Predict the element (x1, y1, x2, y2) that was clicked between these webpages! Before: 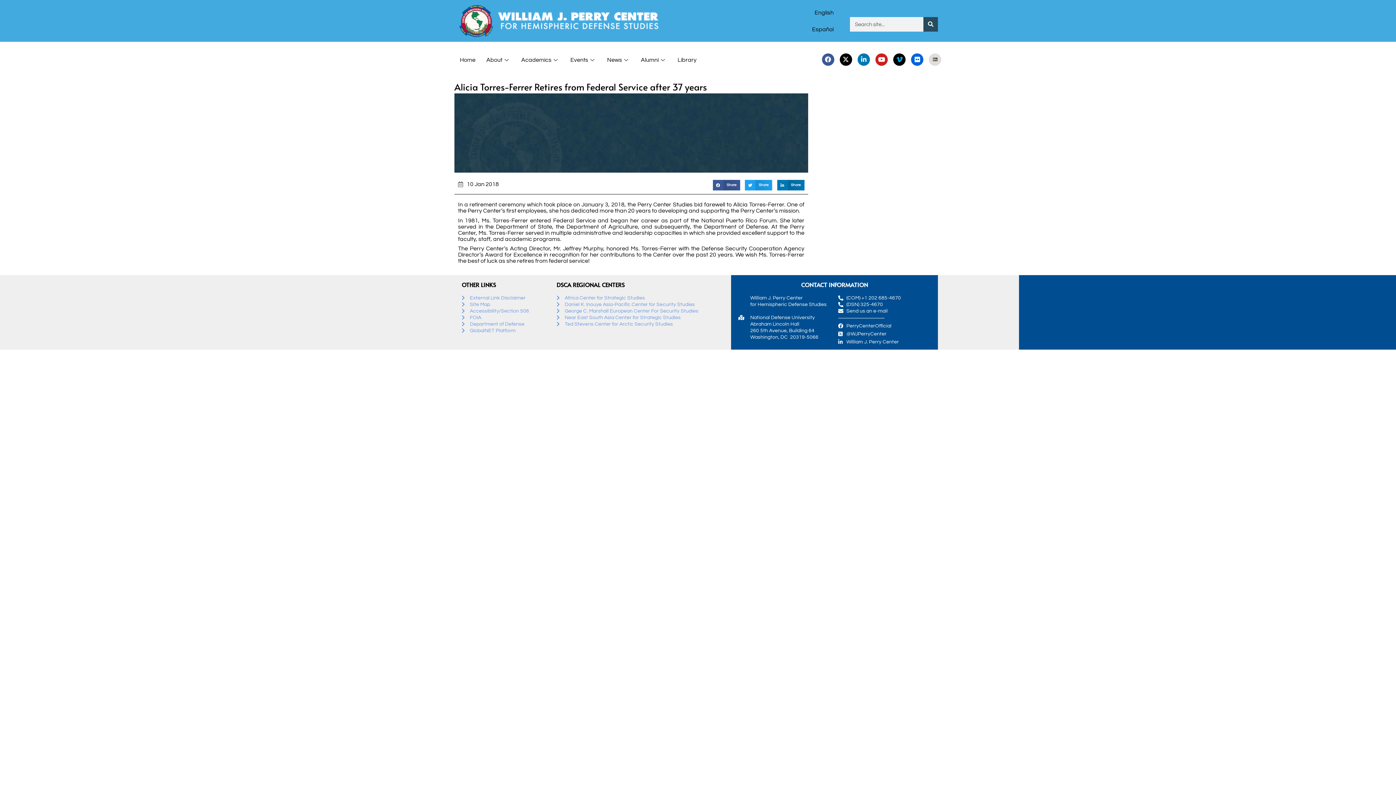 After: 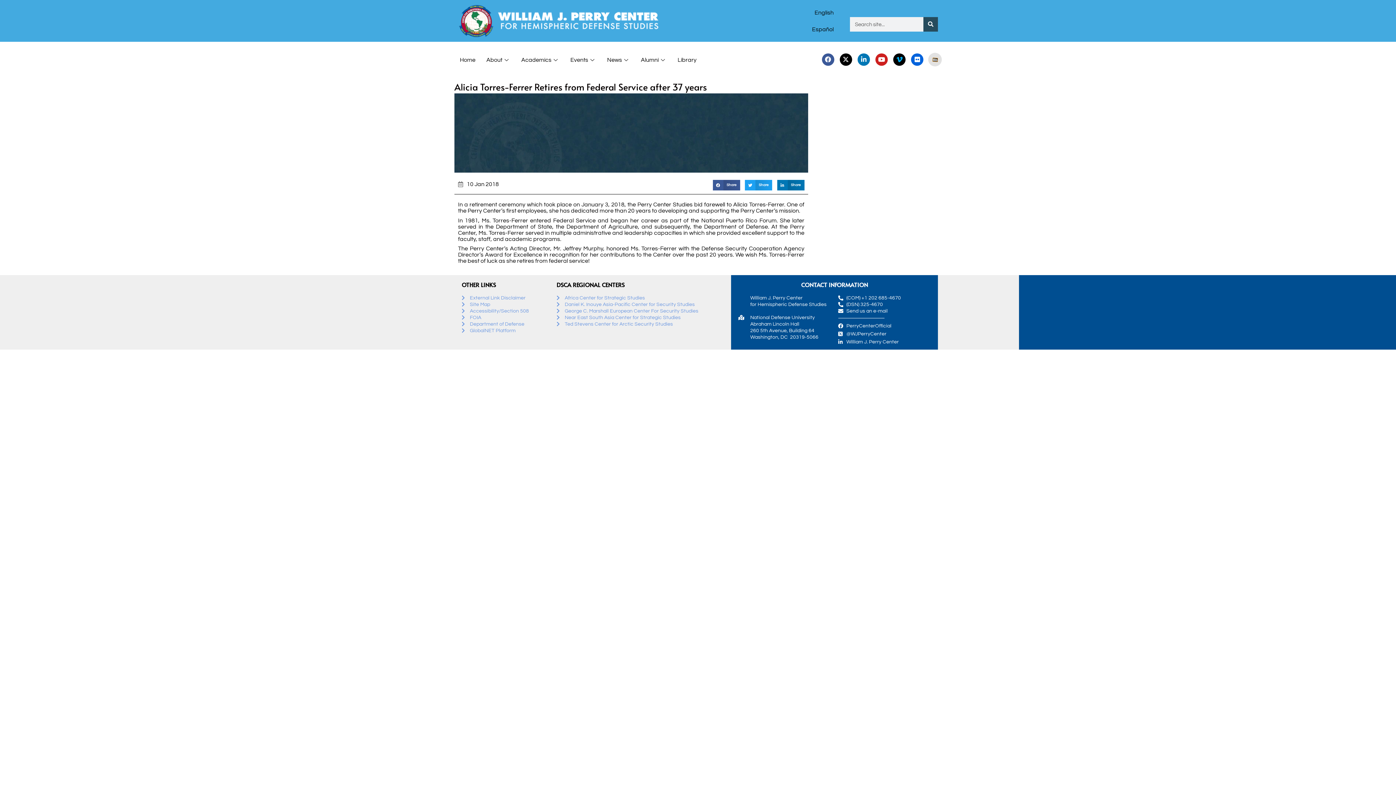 Action: bbox: (929, 53, 941, 65)